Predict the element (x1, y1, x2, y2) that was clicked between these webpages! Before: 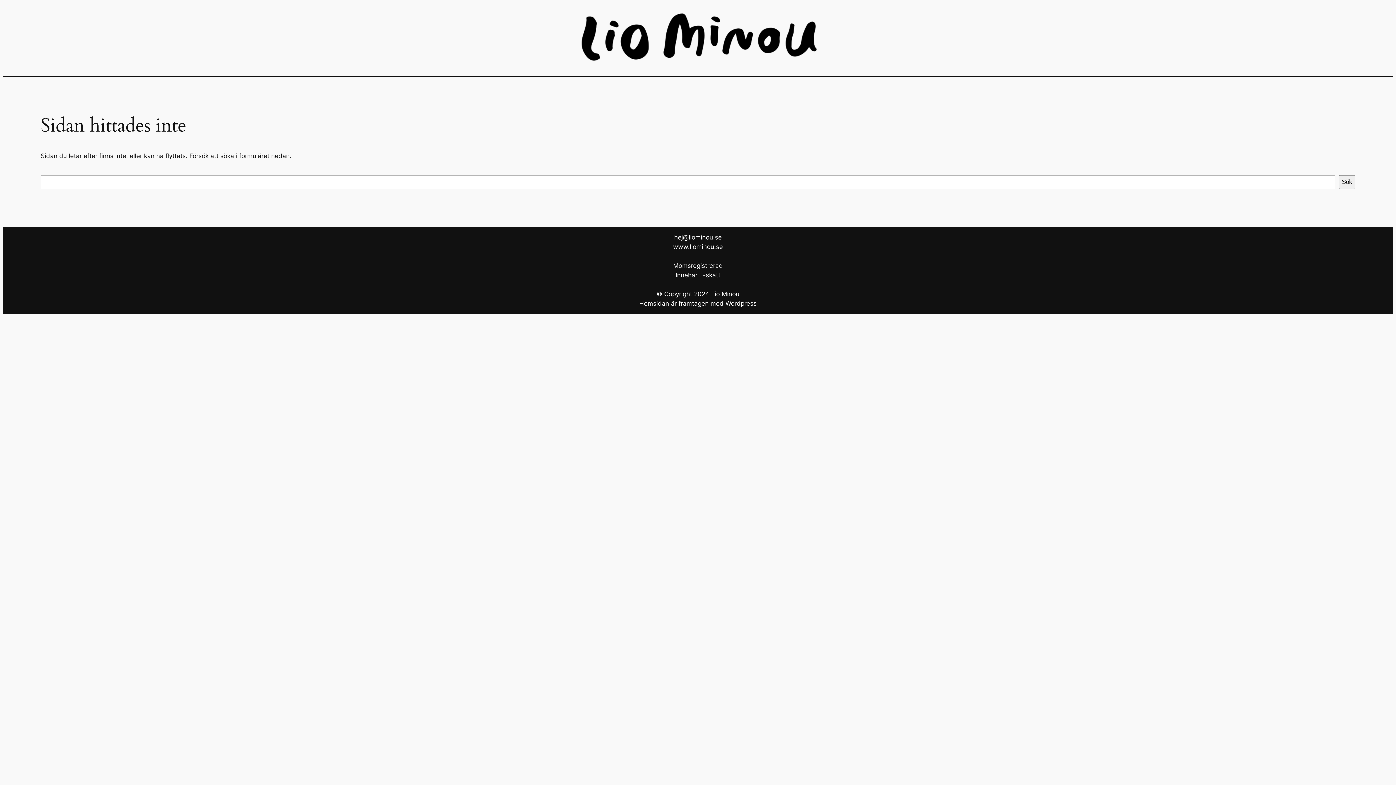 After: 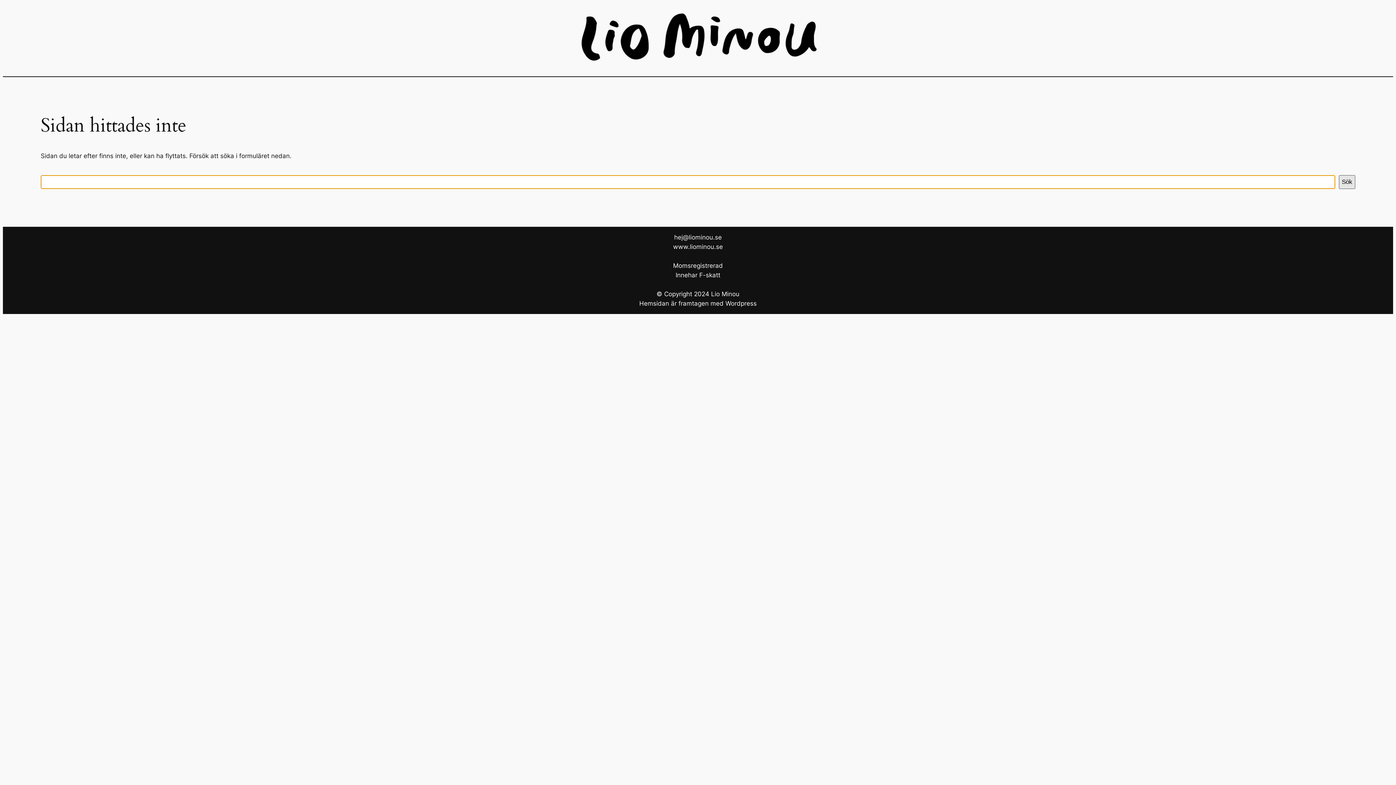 Action: label: Sök bbox: (1339, 175, 1355, 188)